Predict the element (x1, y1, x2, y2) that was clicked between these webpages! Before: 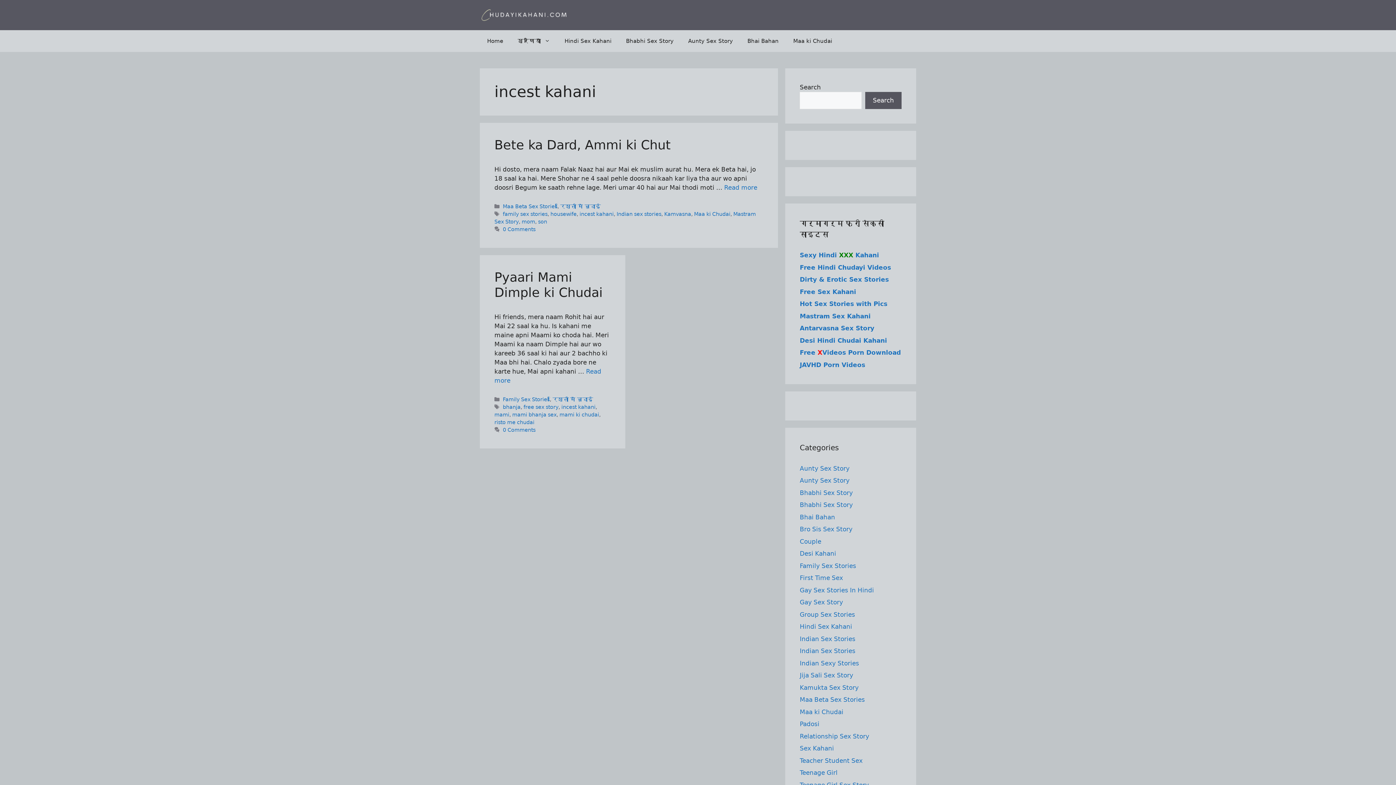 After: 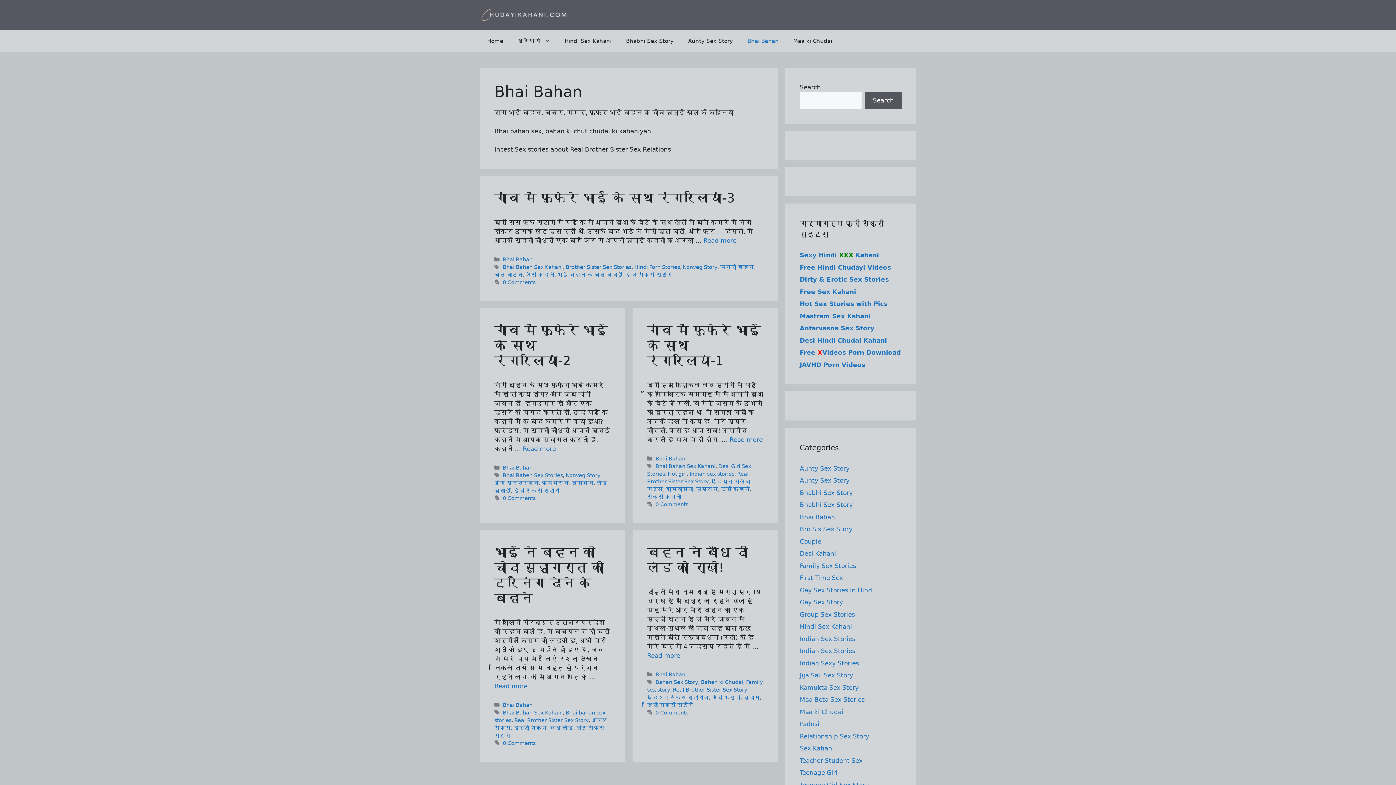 Action: bbox: (800, 513, 835, 520) label: Bhai Bahan